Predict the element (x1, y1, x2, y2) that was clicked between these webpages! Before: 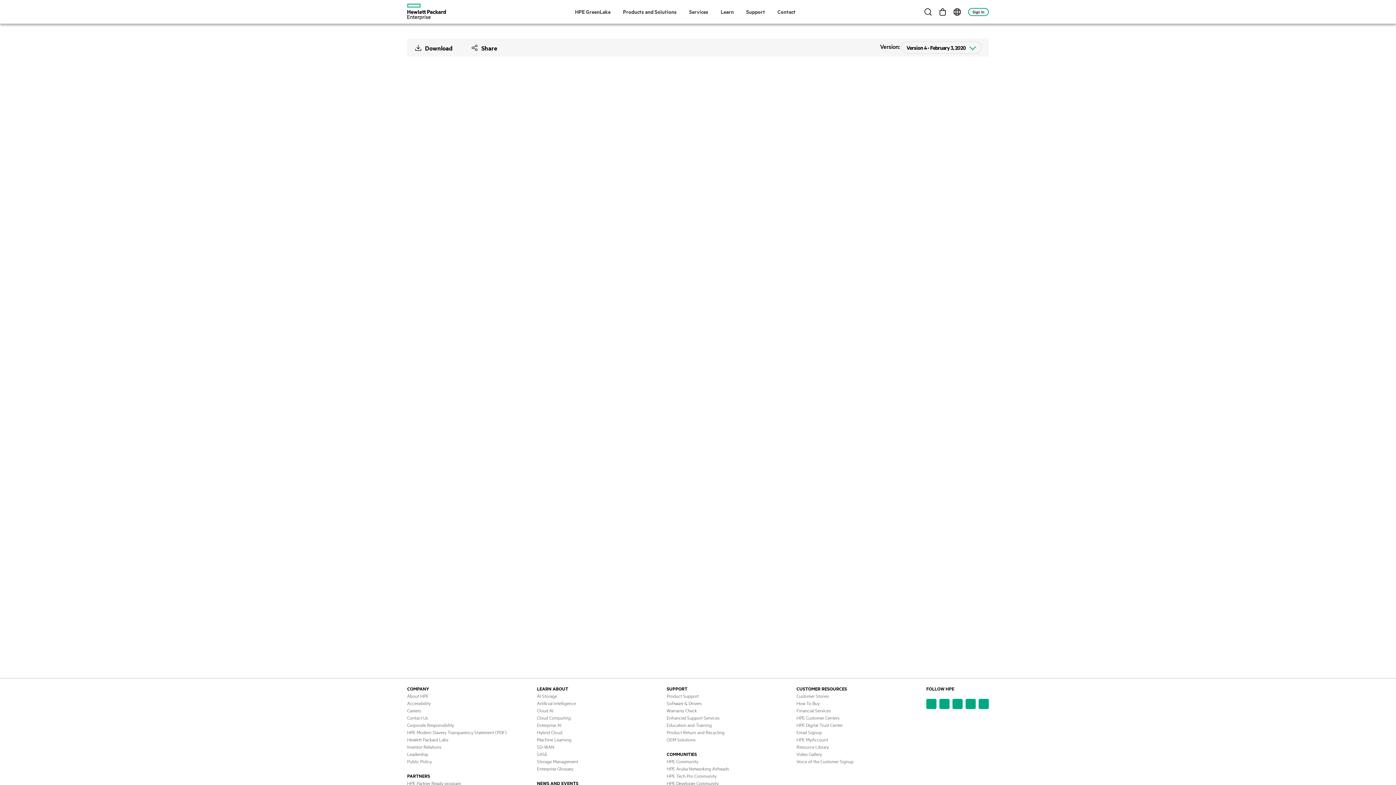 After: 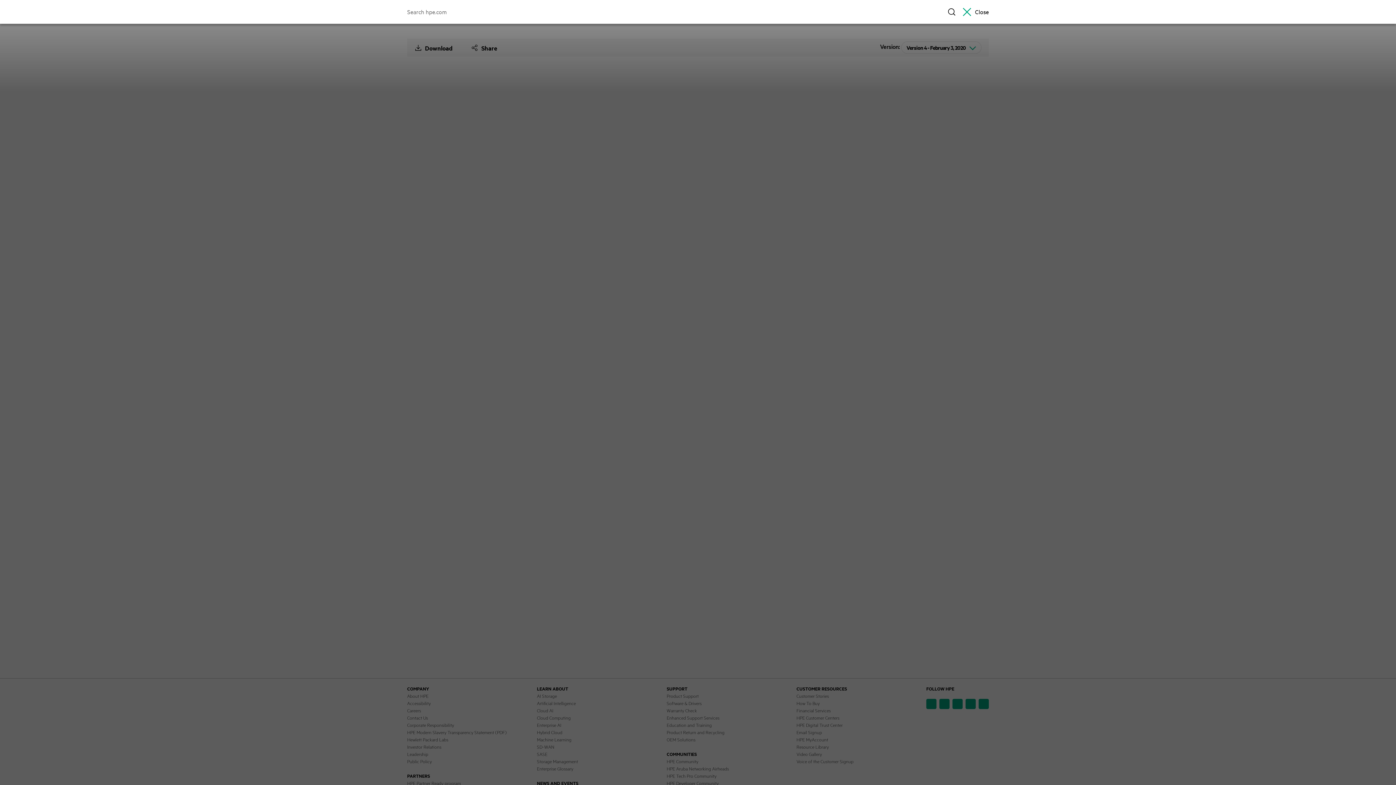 Action: label: Search bbox: (924, 0, 932, 22)